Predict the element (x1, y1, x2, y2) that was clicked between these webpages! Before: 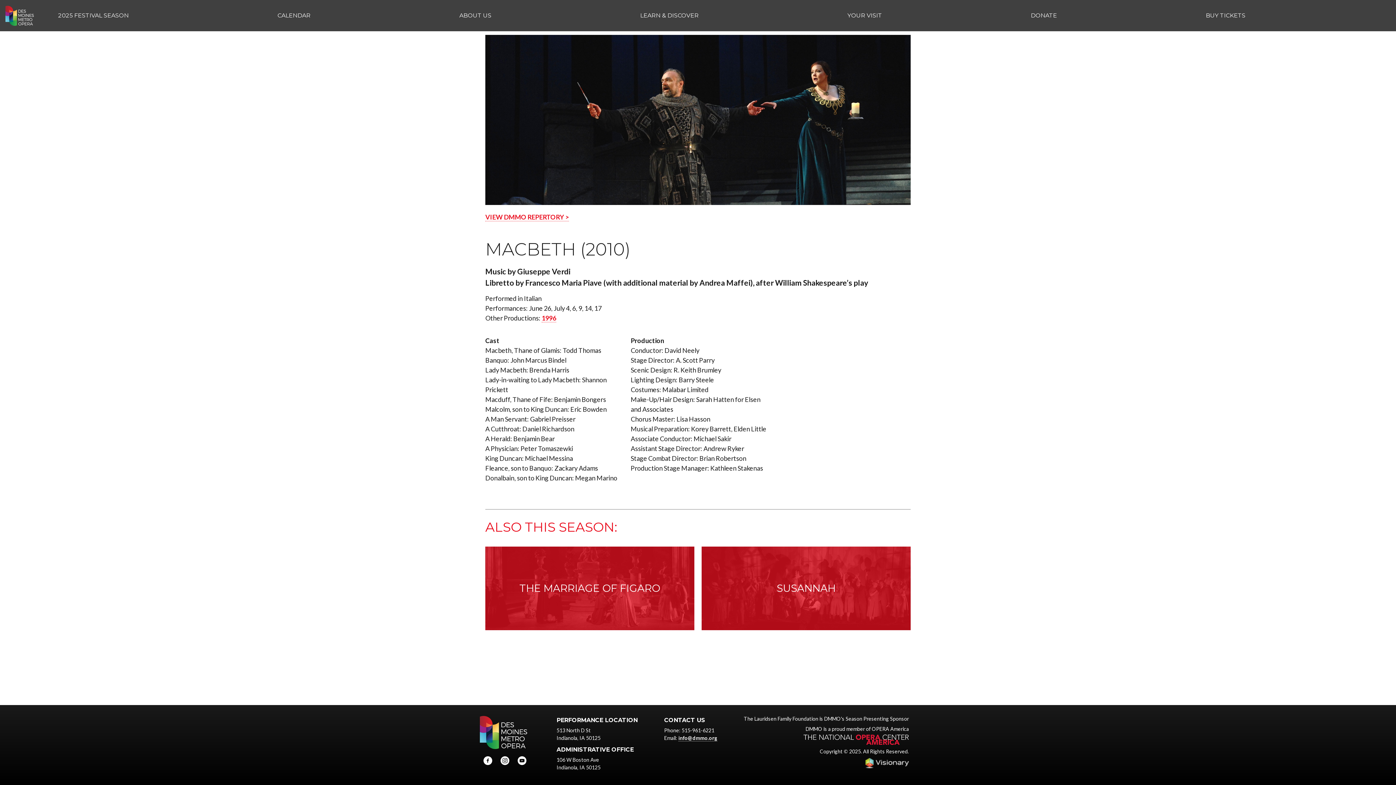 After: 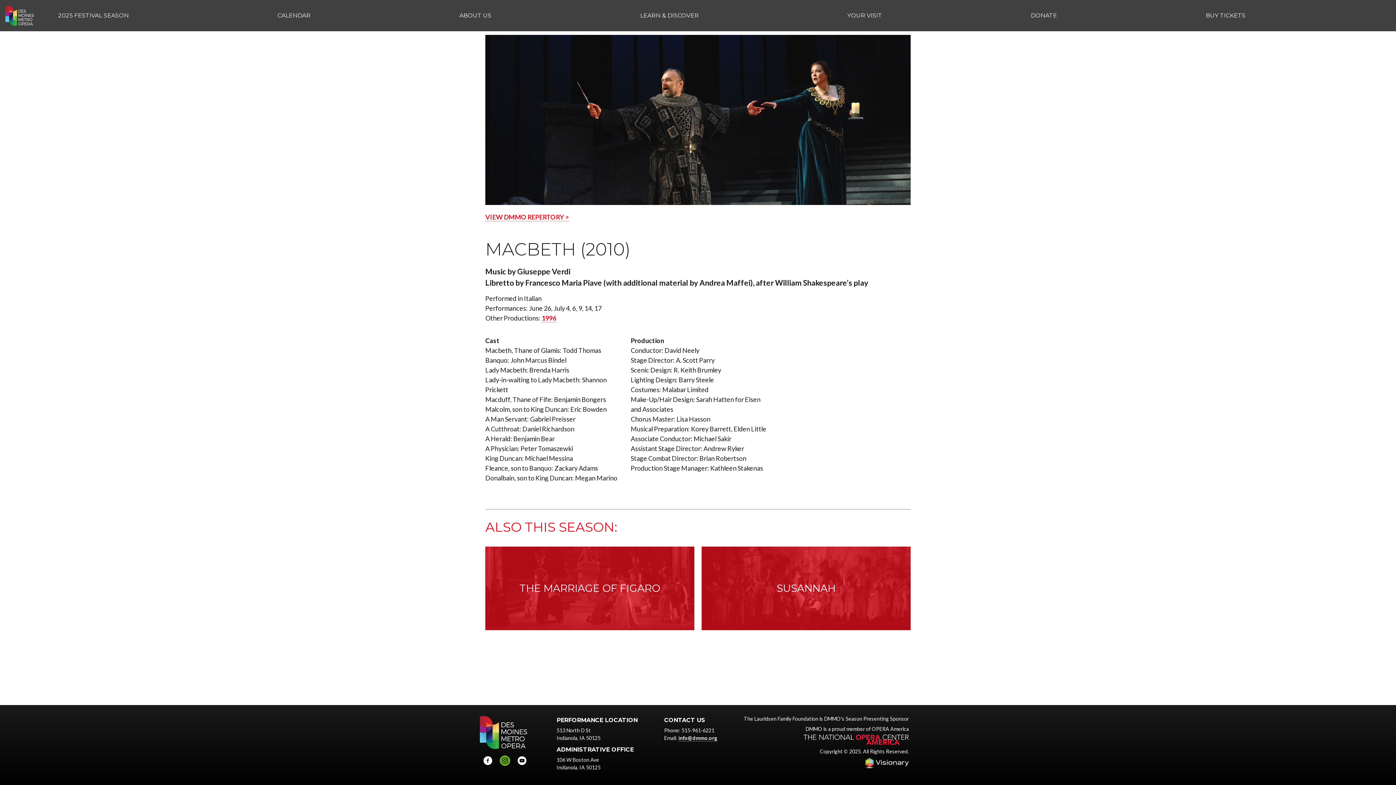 Action: bbox: (500, 756, 509, 765)